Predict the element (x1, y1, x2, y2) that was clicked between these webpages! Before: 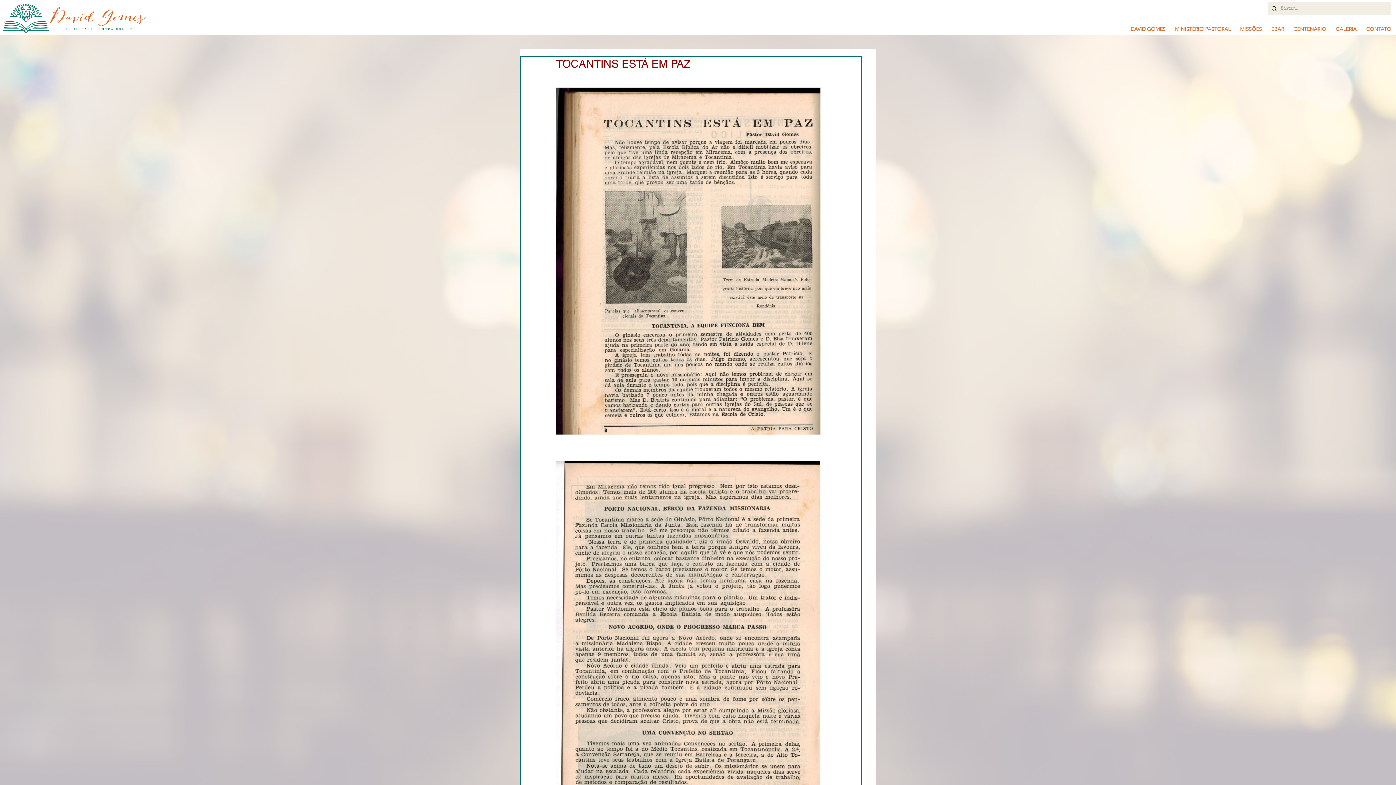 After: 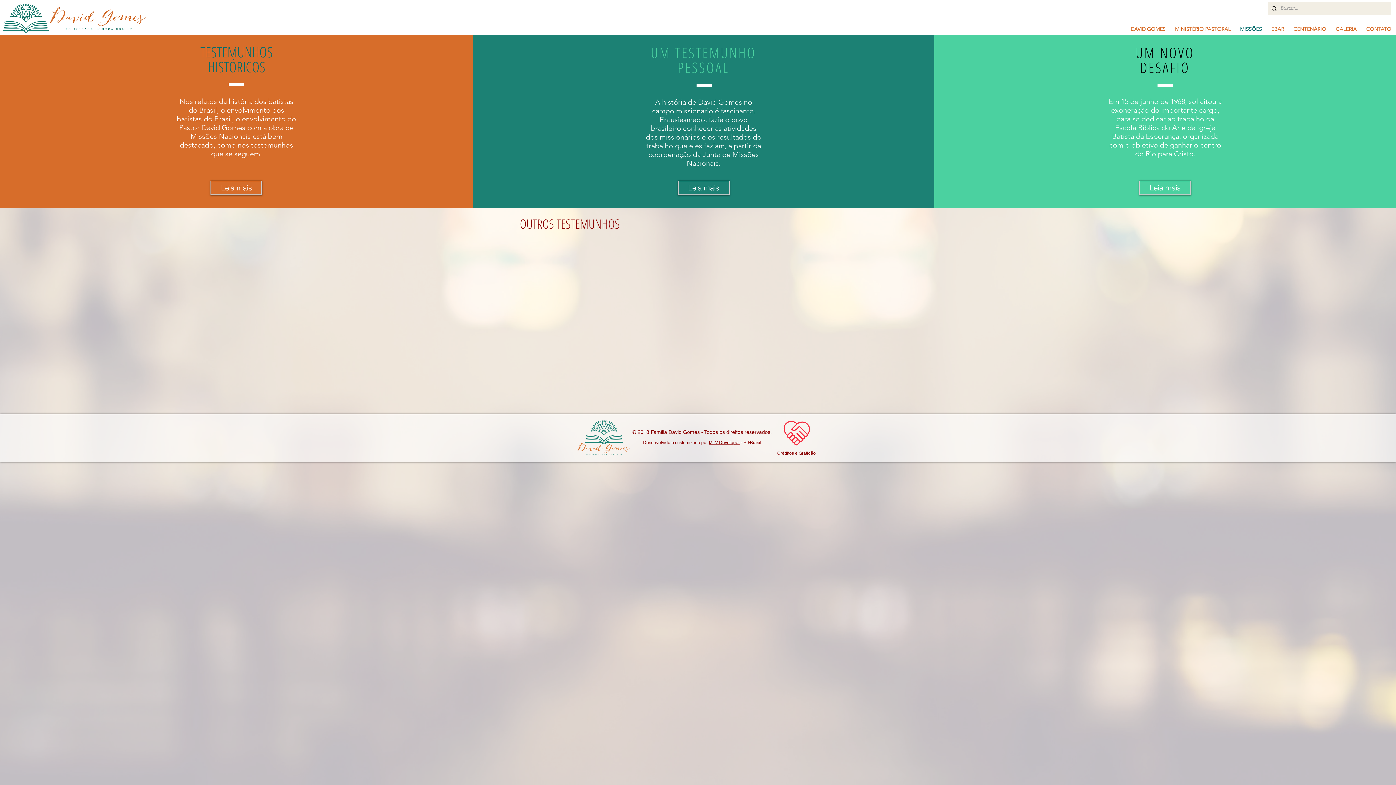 Action: label: MISSÕES bbox: (1235, 23, 1266, 34)